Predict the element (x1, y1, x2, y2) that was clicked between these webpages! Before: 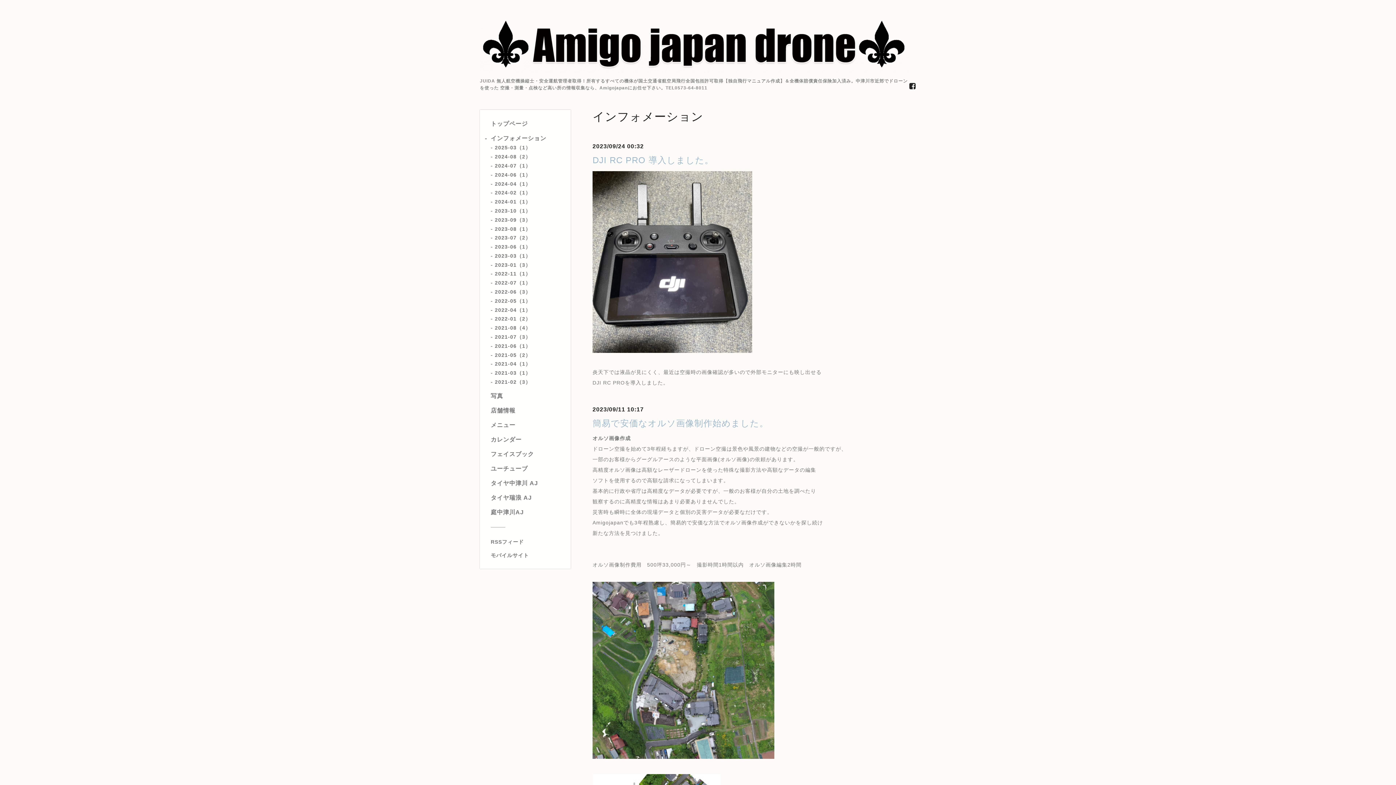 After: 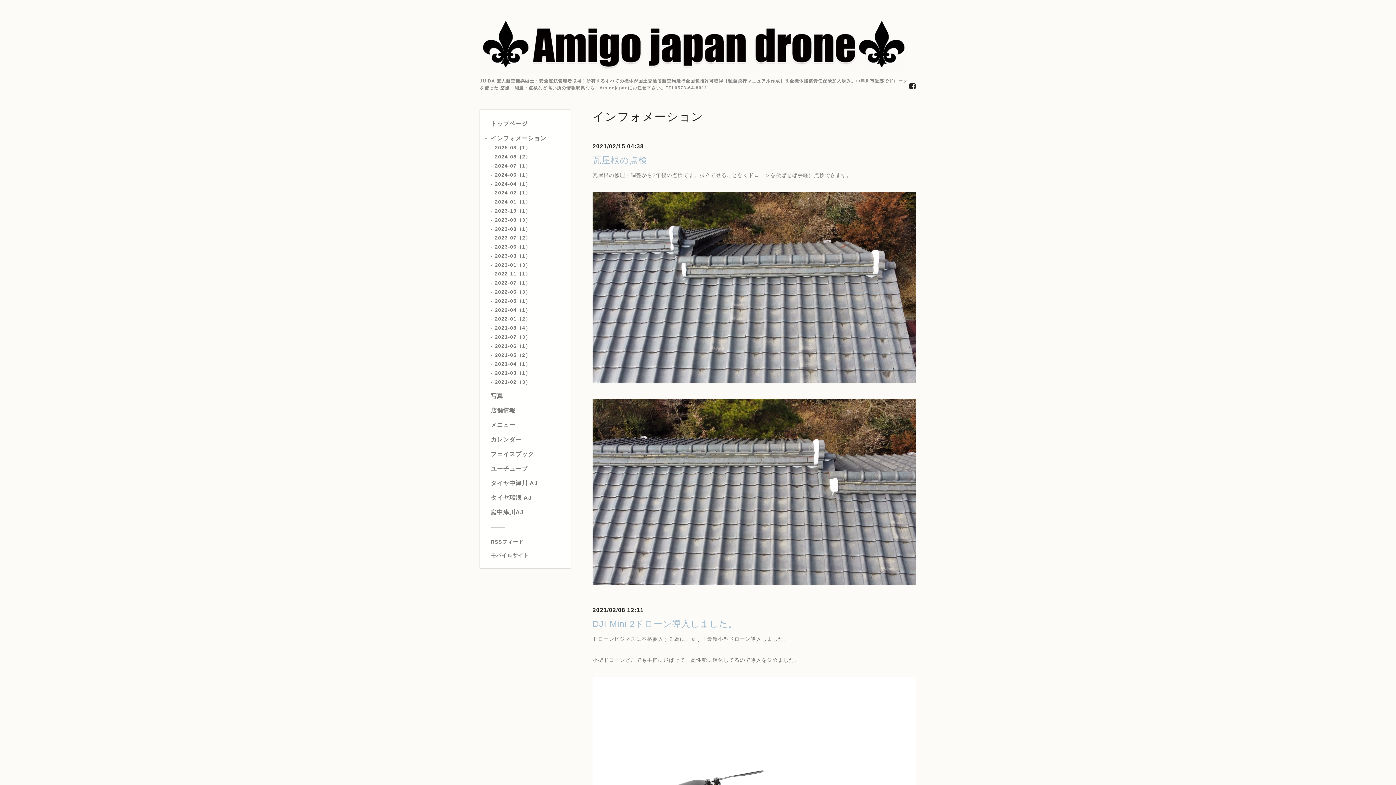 Action: label: 2021-02（3） bbox: (494, 379, 530, 385)